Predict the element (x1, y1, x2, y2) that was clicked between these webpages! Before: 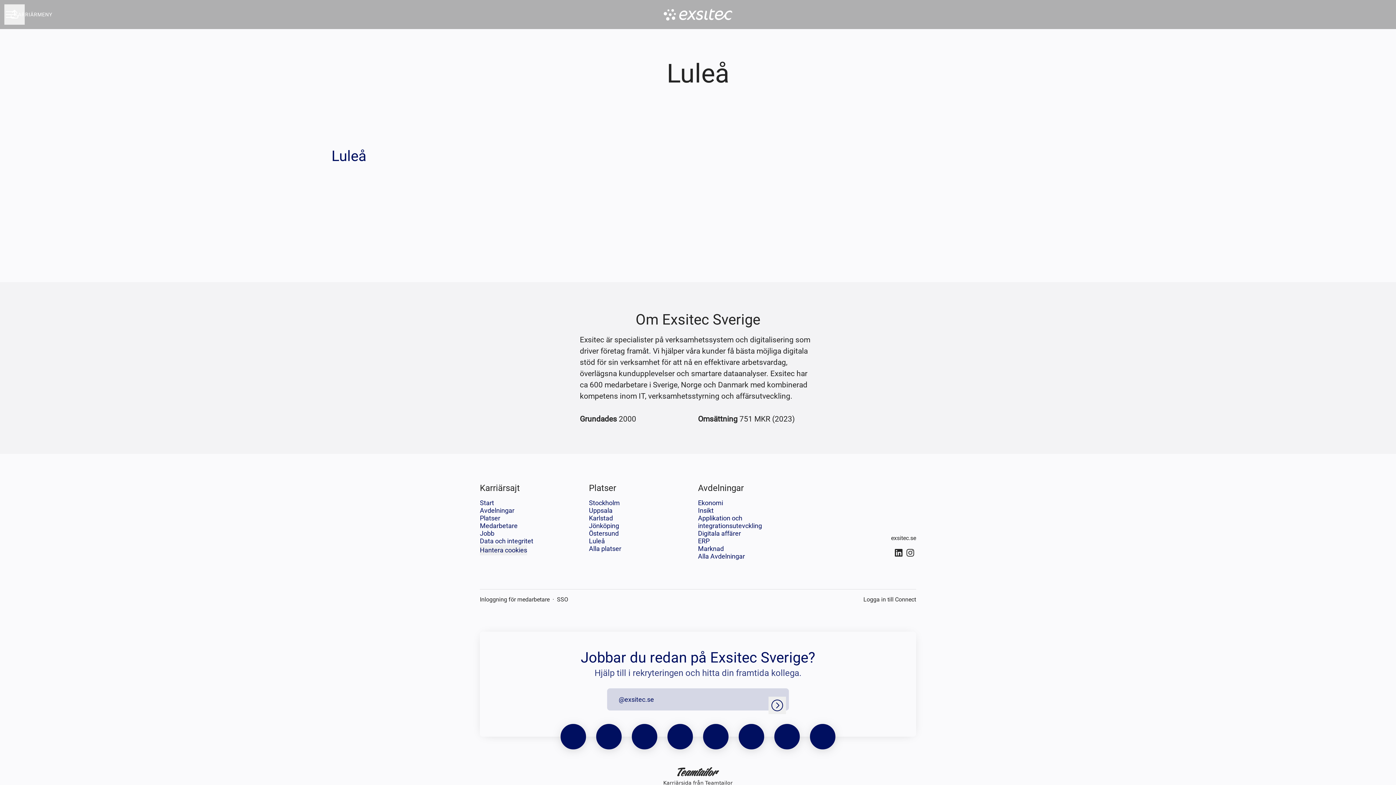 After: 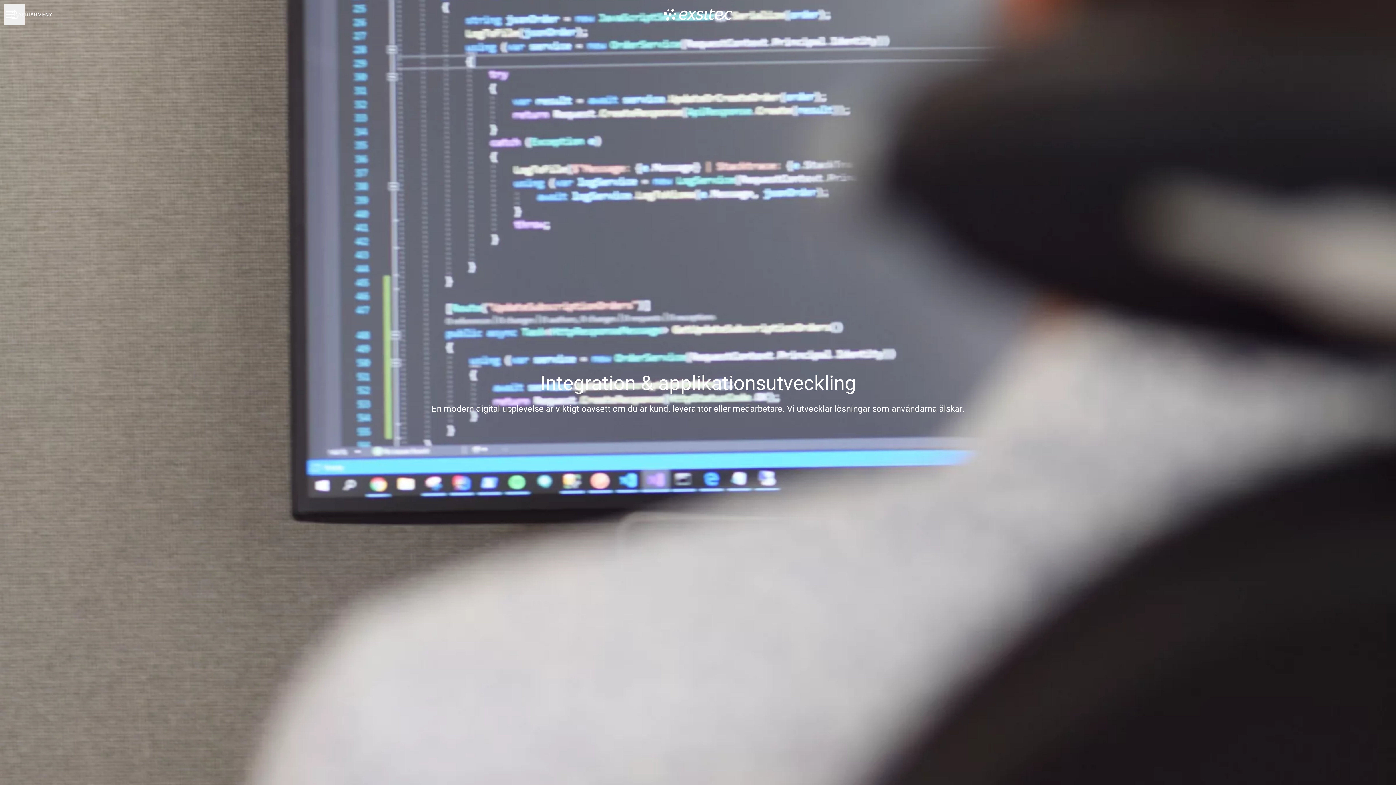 Action: bbox: (698, 513, 762, 531) label: Applikation och integrationsutevckling